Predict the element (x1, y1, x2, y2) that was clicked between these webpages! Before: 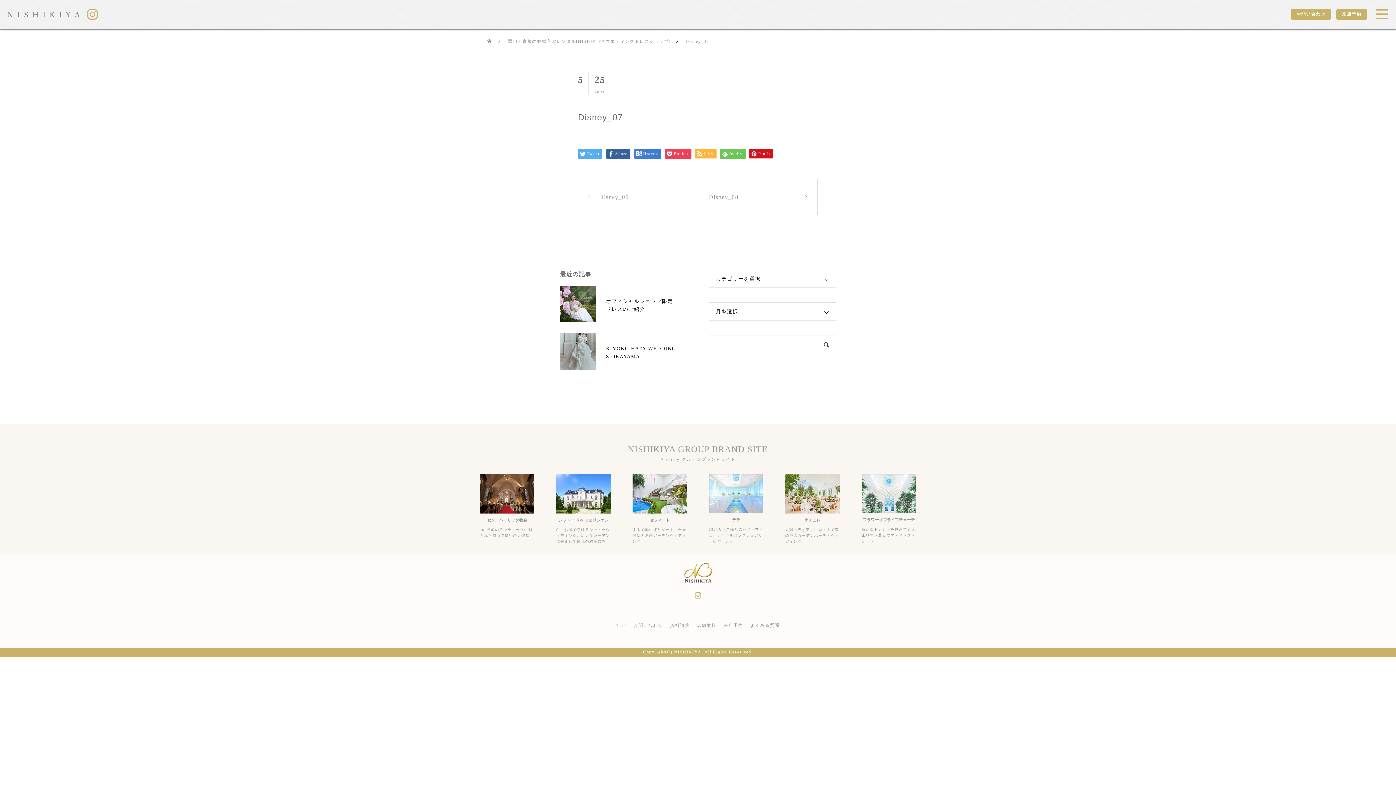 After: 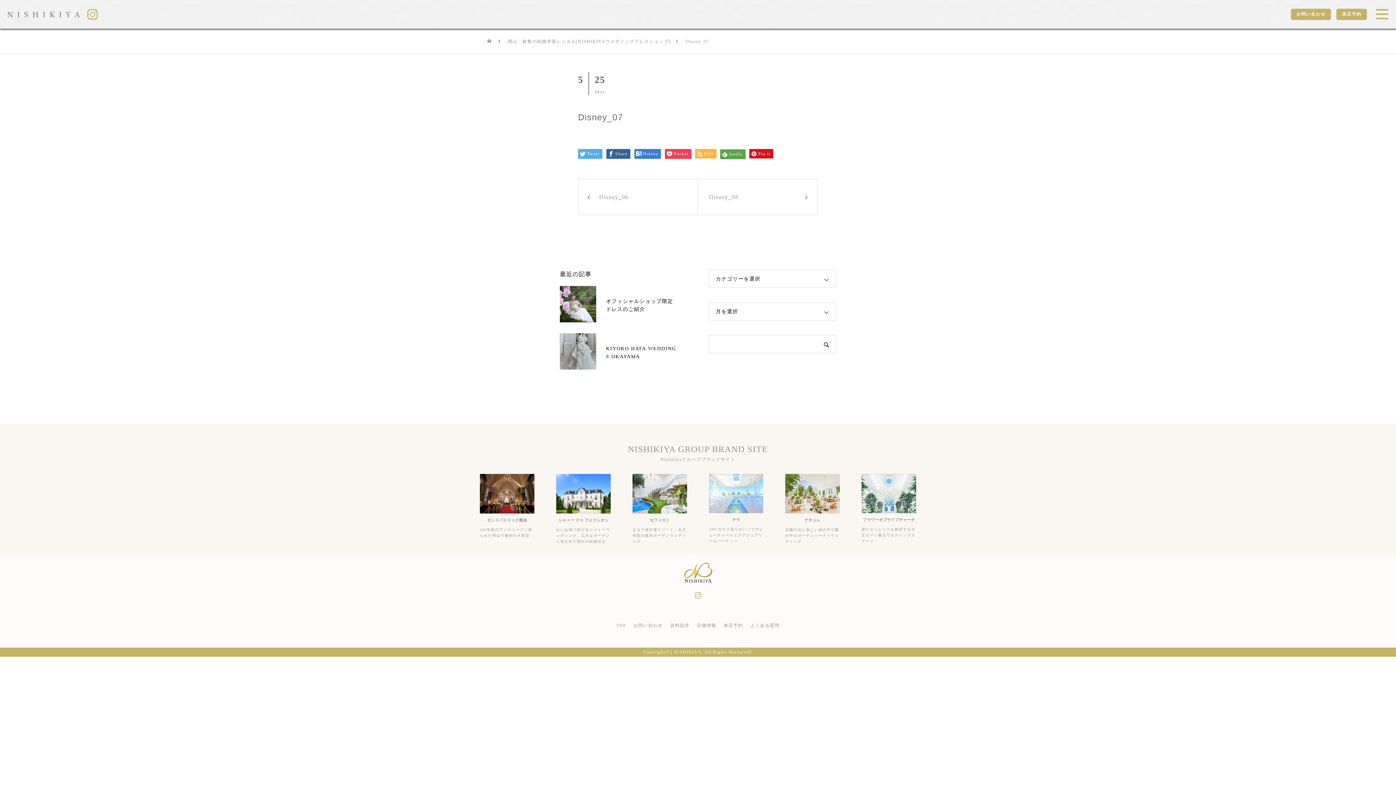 Action: bbox: (720, 149, 745, 158) label: feedly